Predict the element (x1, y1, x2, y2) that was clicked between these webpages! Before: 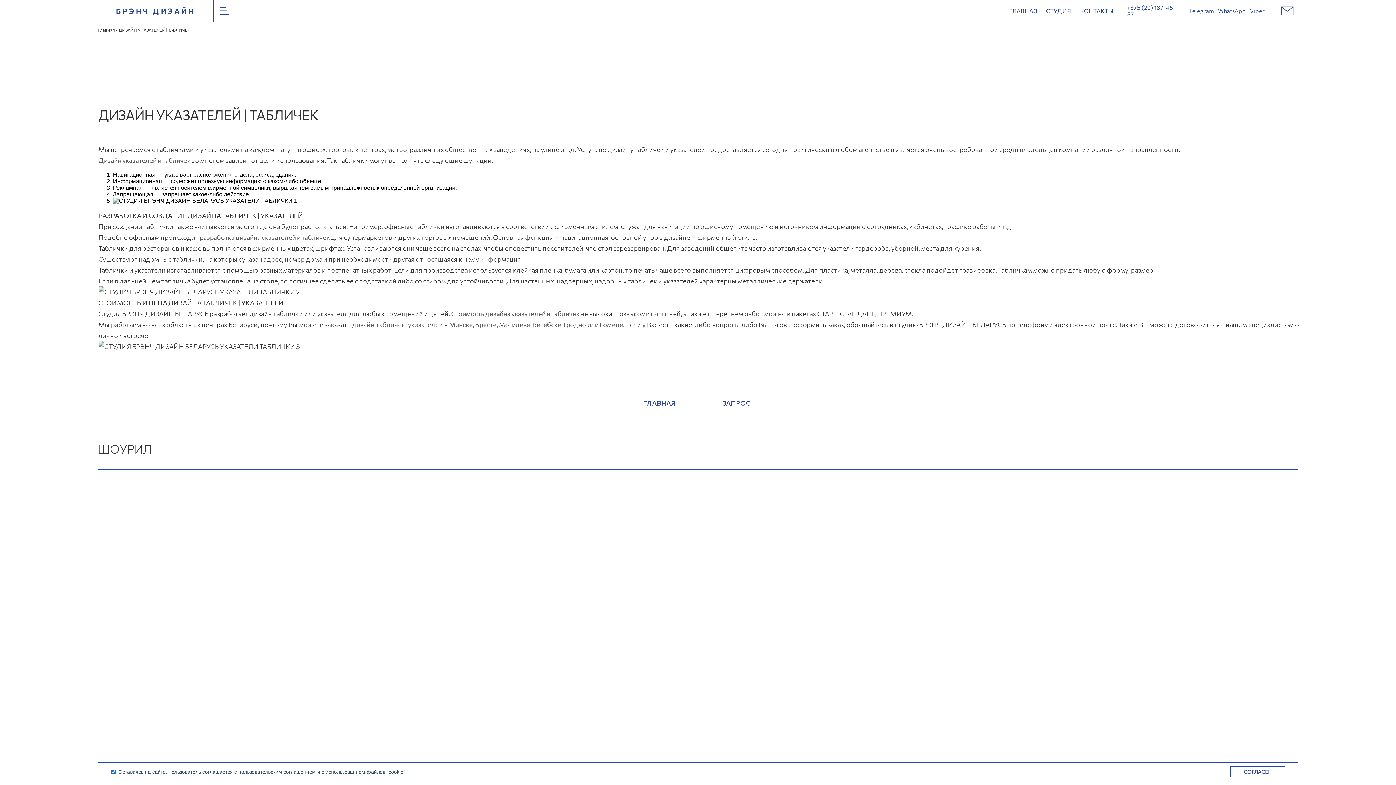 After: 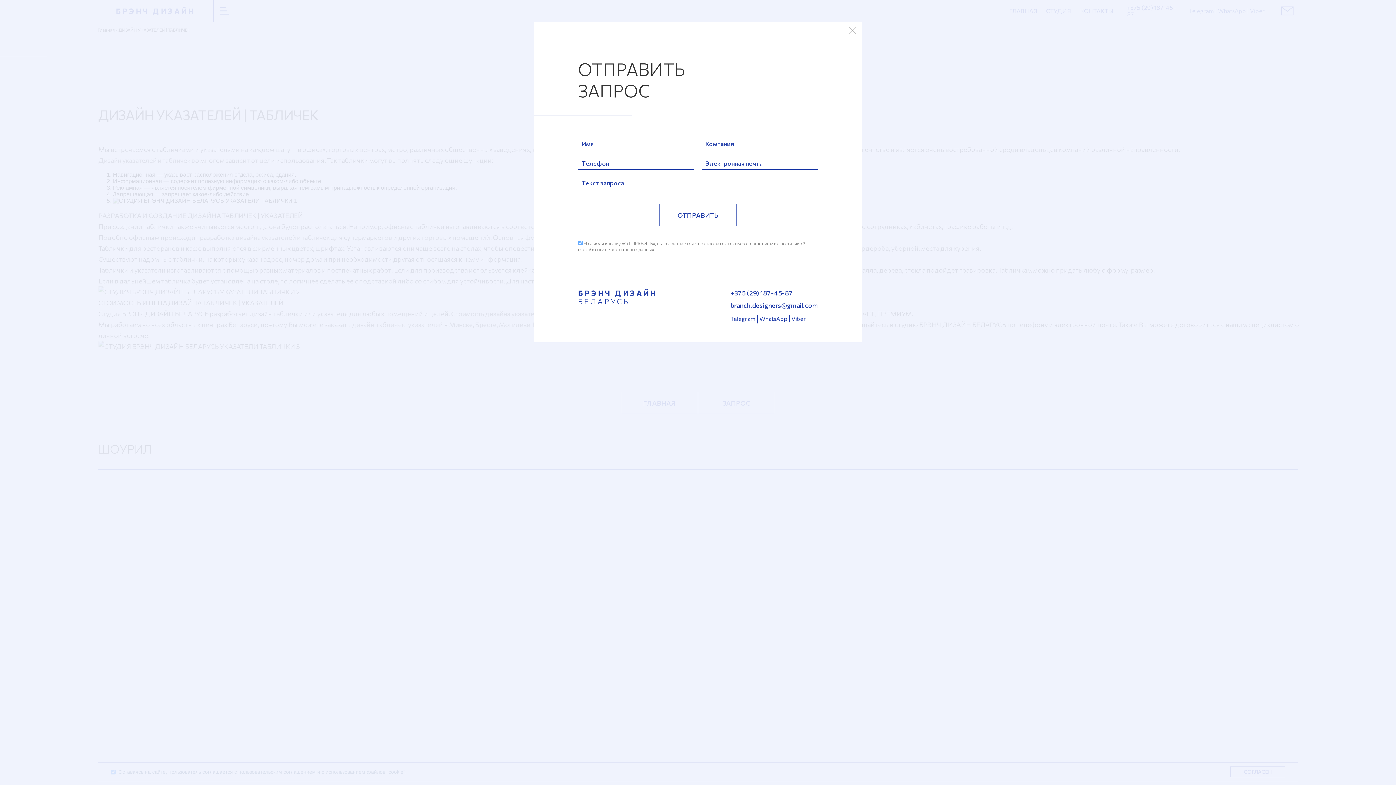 Action: bbox: (1280, 3, 1294, 18)